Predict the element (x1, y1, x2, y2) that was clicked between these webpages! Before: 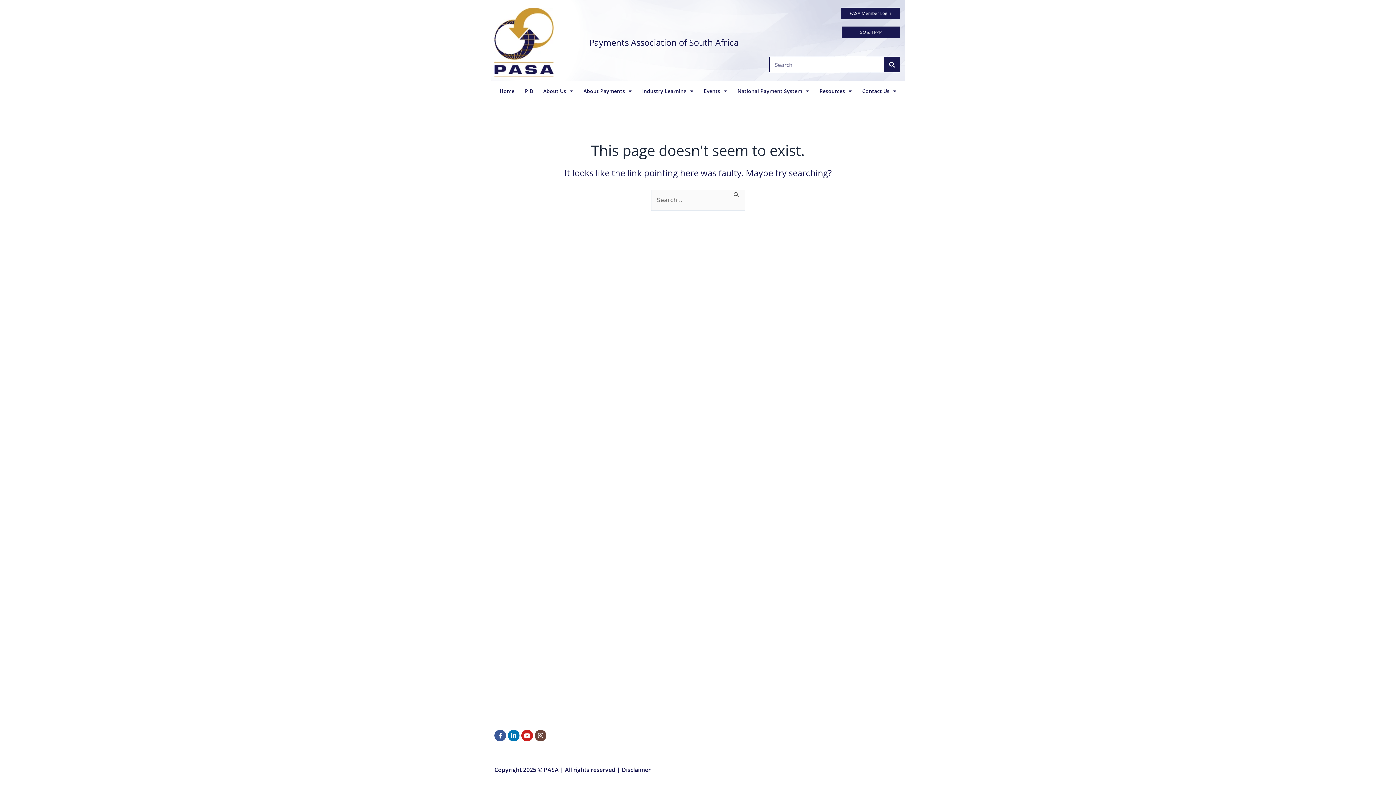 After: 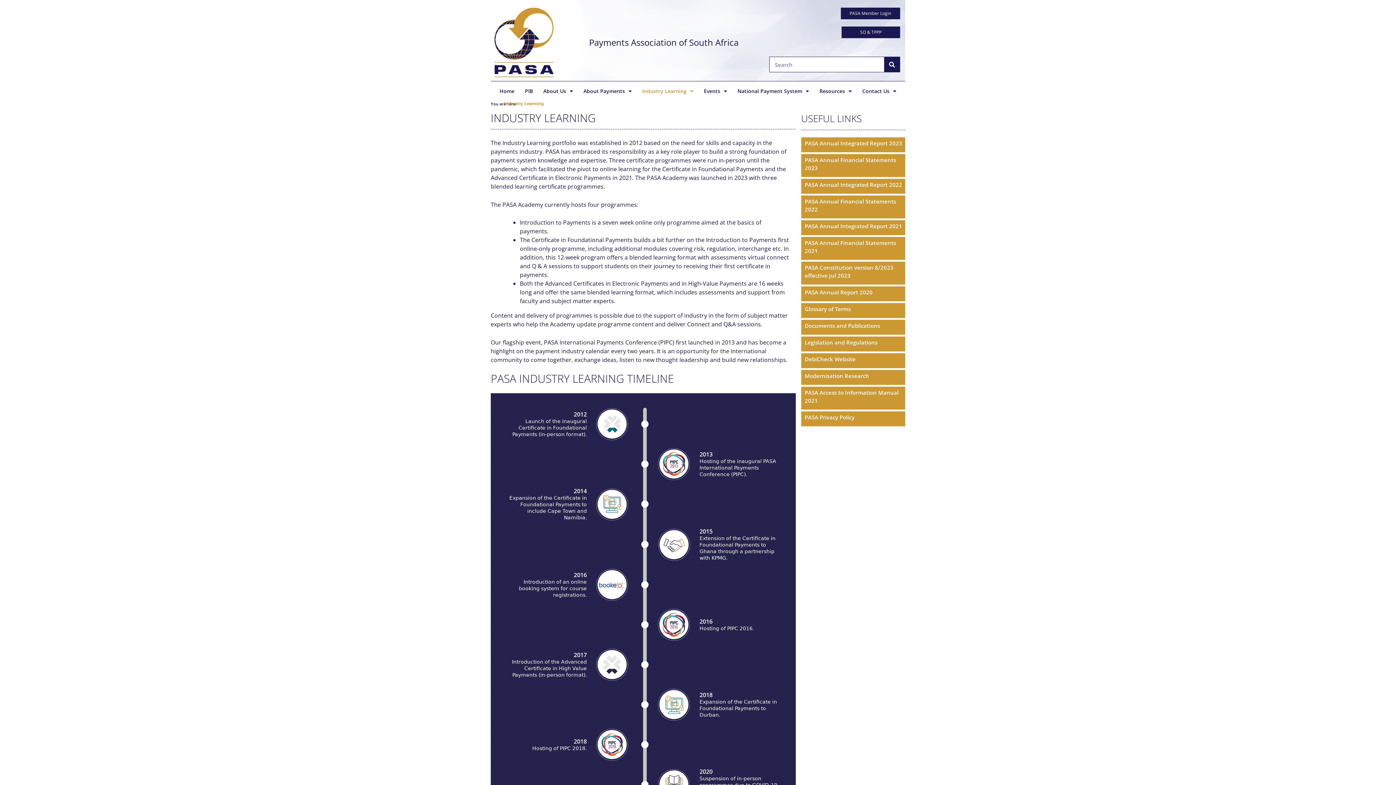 Action: bbox: (637, 85, 698, 97) label: Industry Learning